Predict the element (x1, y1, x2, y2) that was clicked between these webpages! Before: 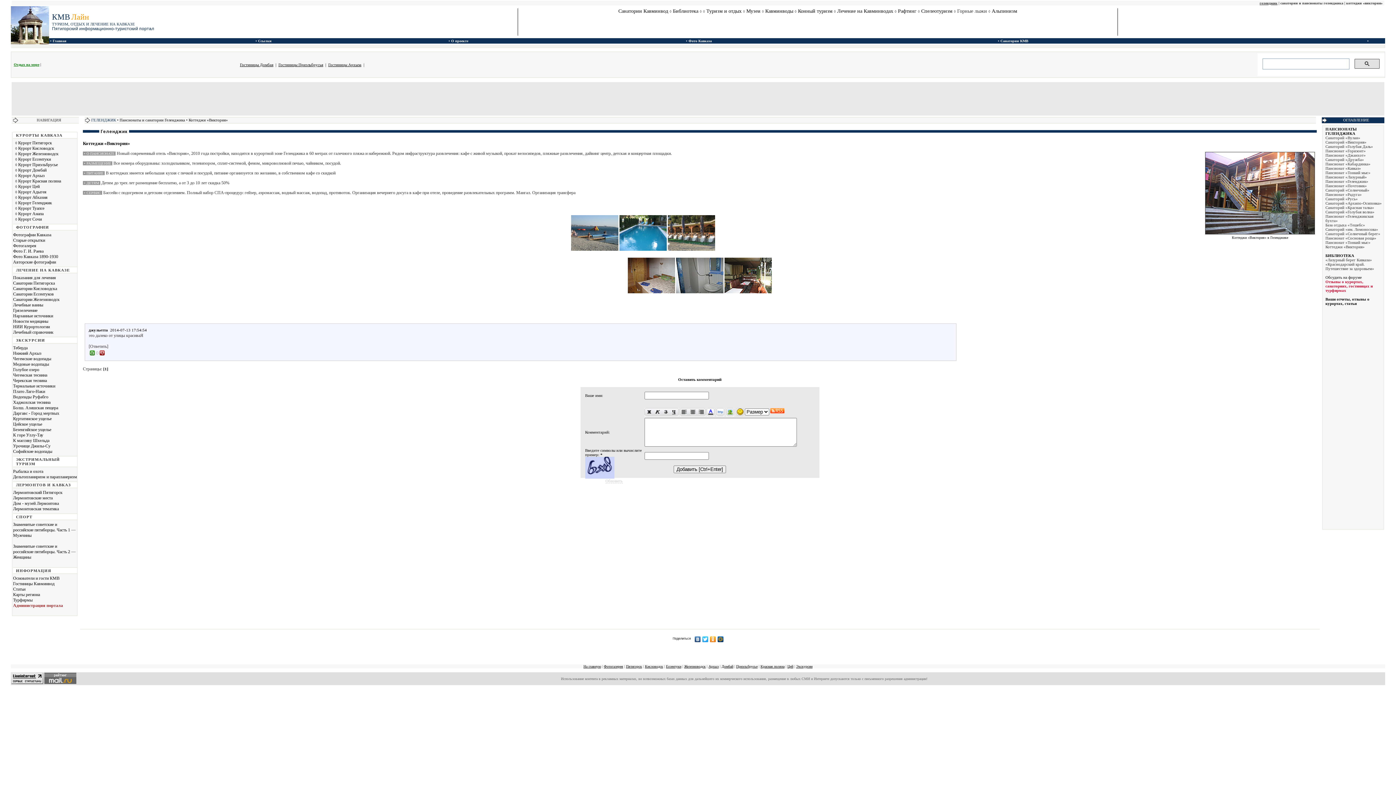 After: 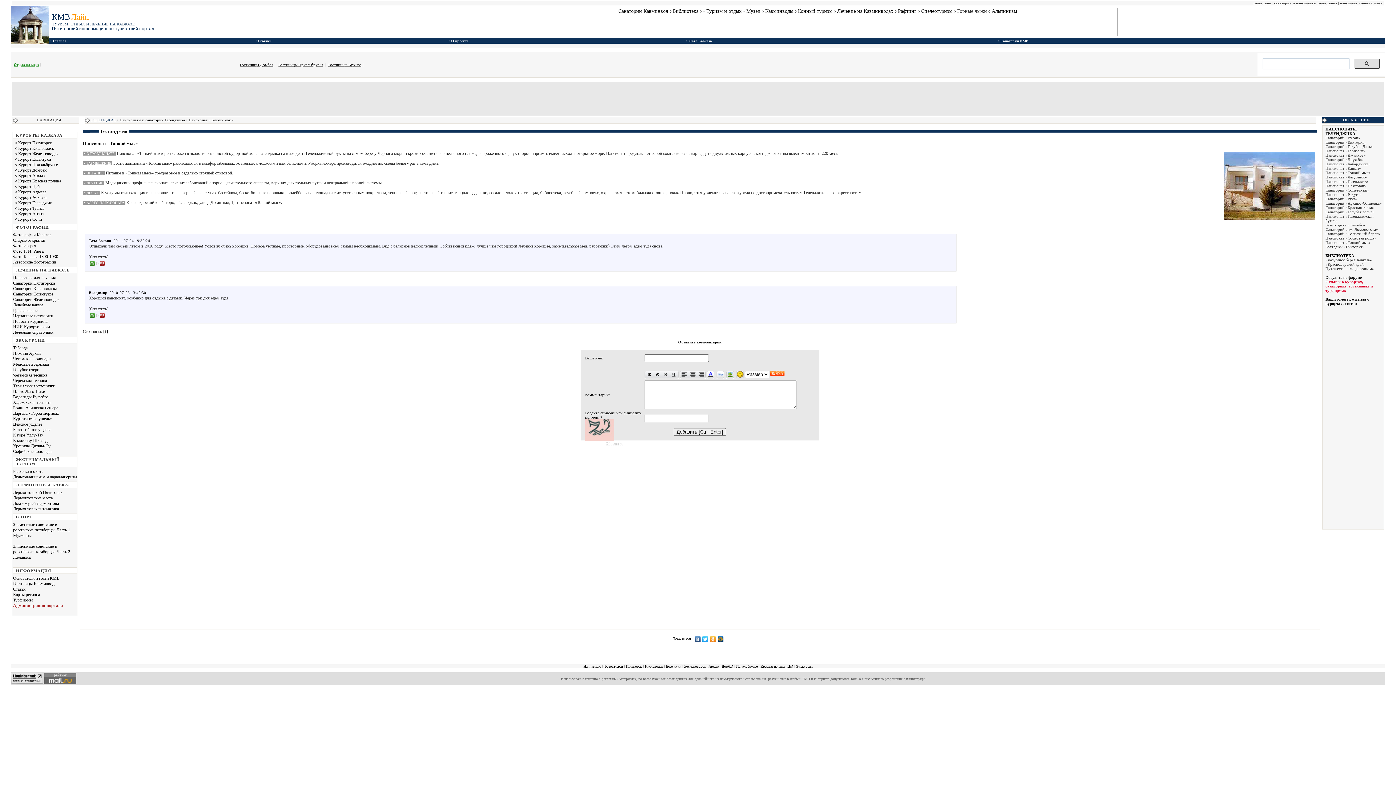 Action: label: Пансионат «Тонкий мыс» bbox: (1325, 240, 1370, 244)